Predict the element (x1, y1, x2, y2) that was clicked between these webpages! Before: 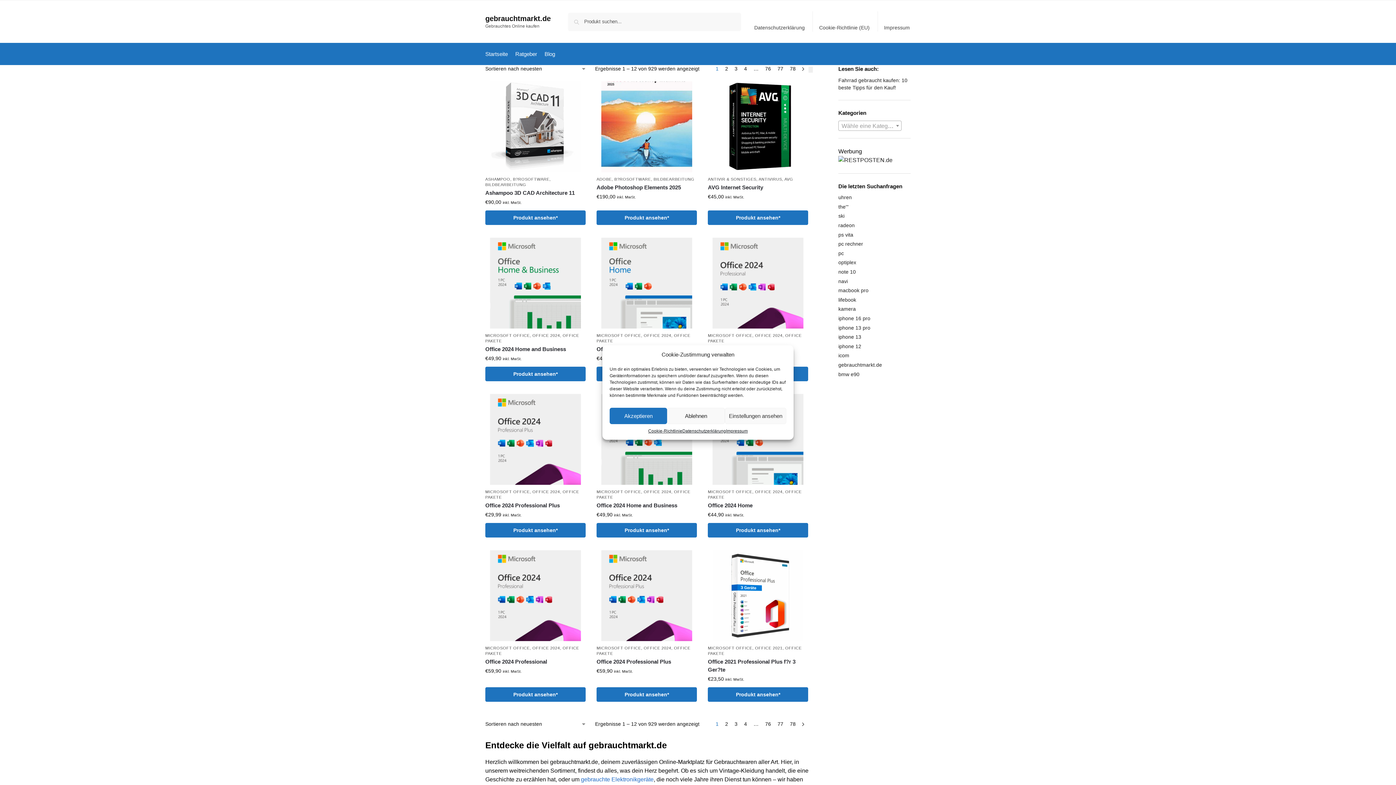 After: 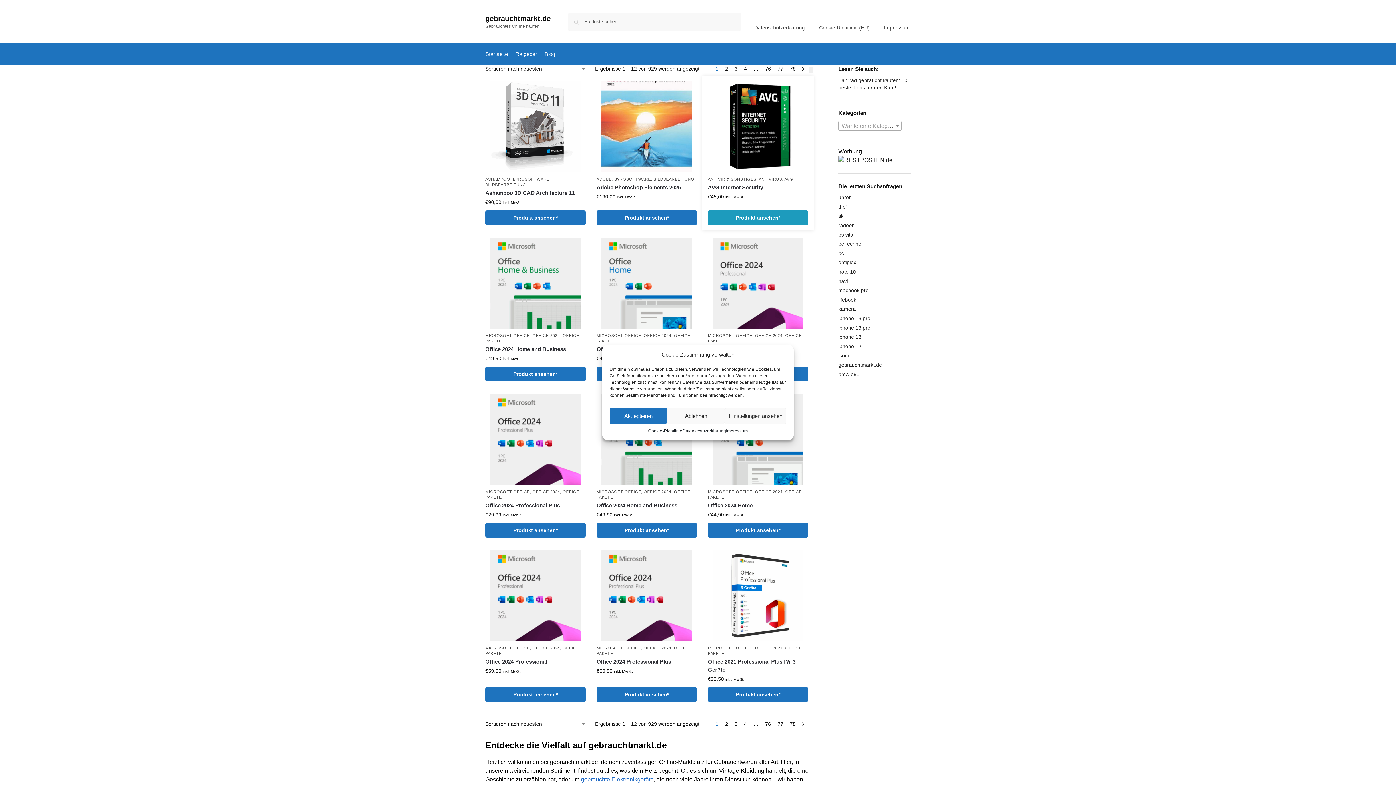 Action: bbox: (708, 210, 808, 225) label: Produkt ansehen*